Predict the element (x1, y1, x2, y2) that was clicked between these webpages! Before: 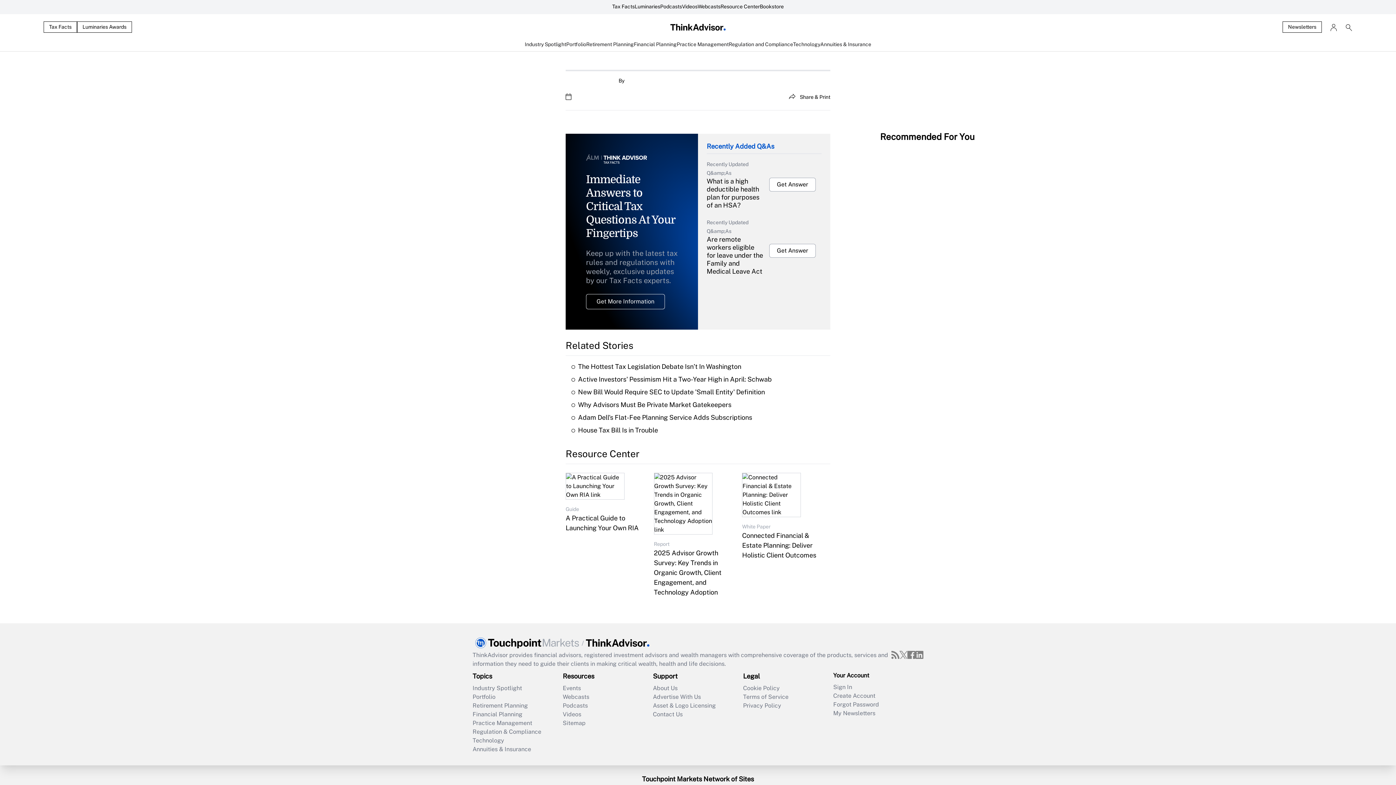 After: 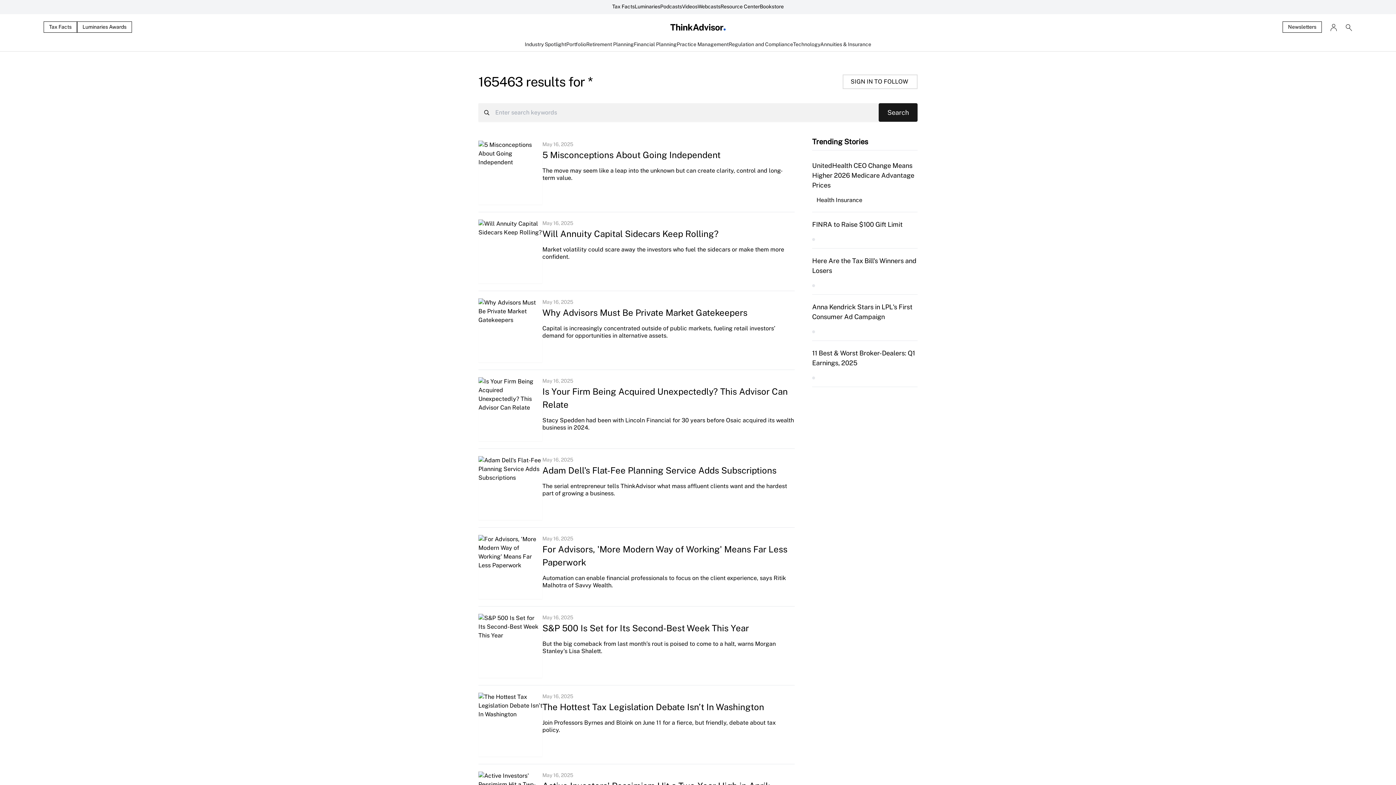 Action: bbox: (1337, 23, 1352, 31)